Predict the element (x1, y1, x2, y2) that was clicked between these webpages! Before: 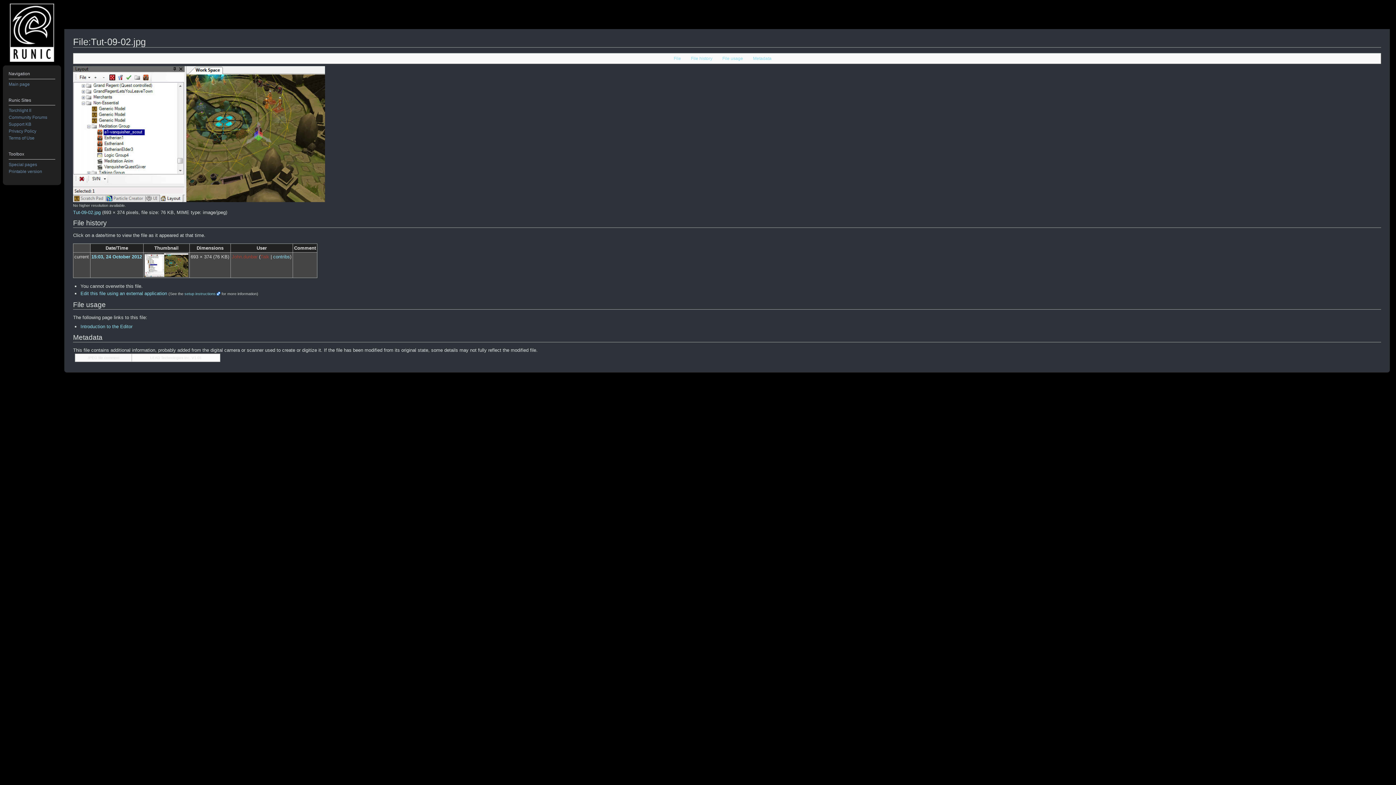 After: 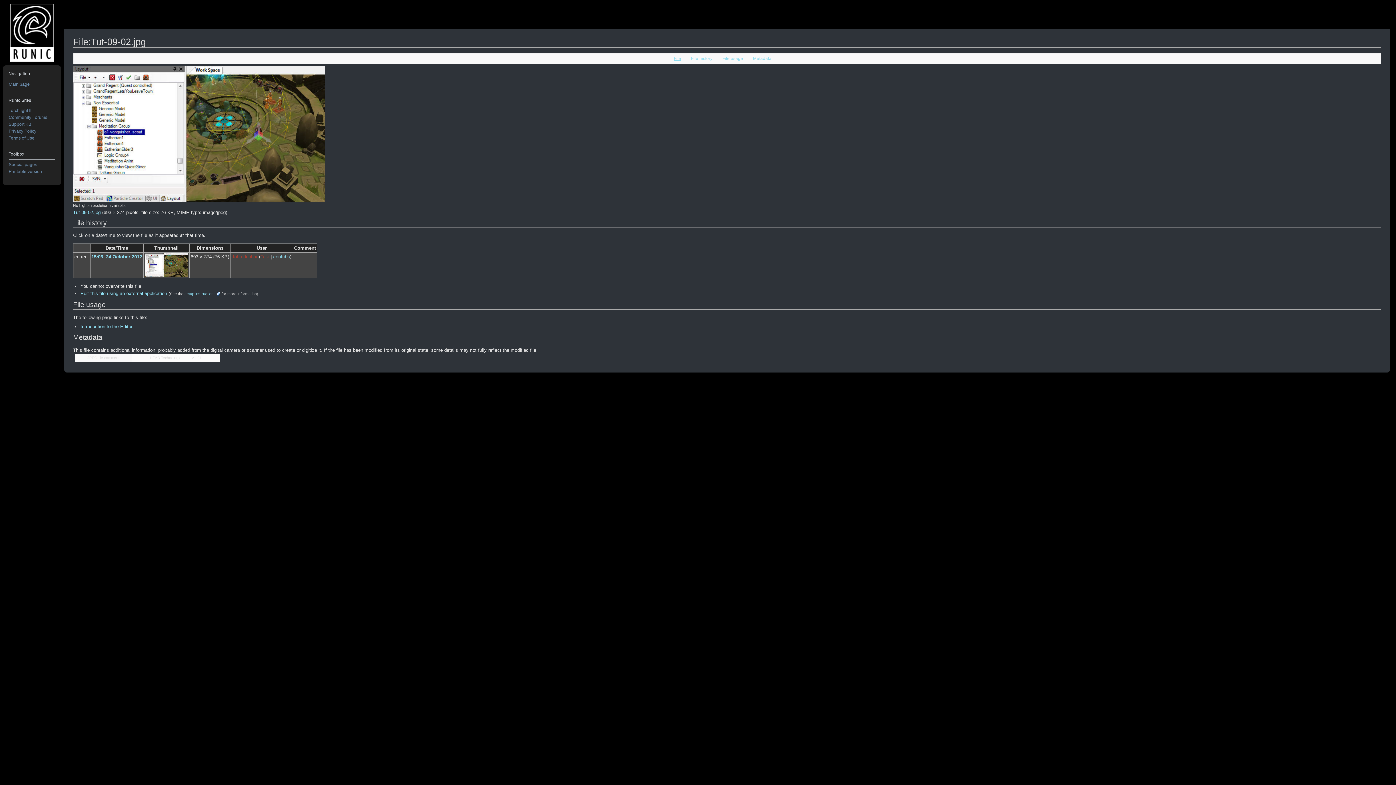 Action: label: File bbox: (673, 56, 681, 61)